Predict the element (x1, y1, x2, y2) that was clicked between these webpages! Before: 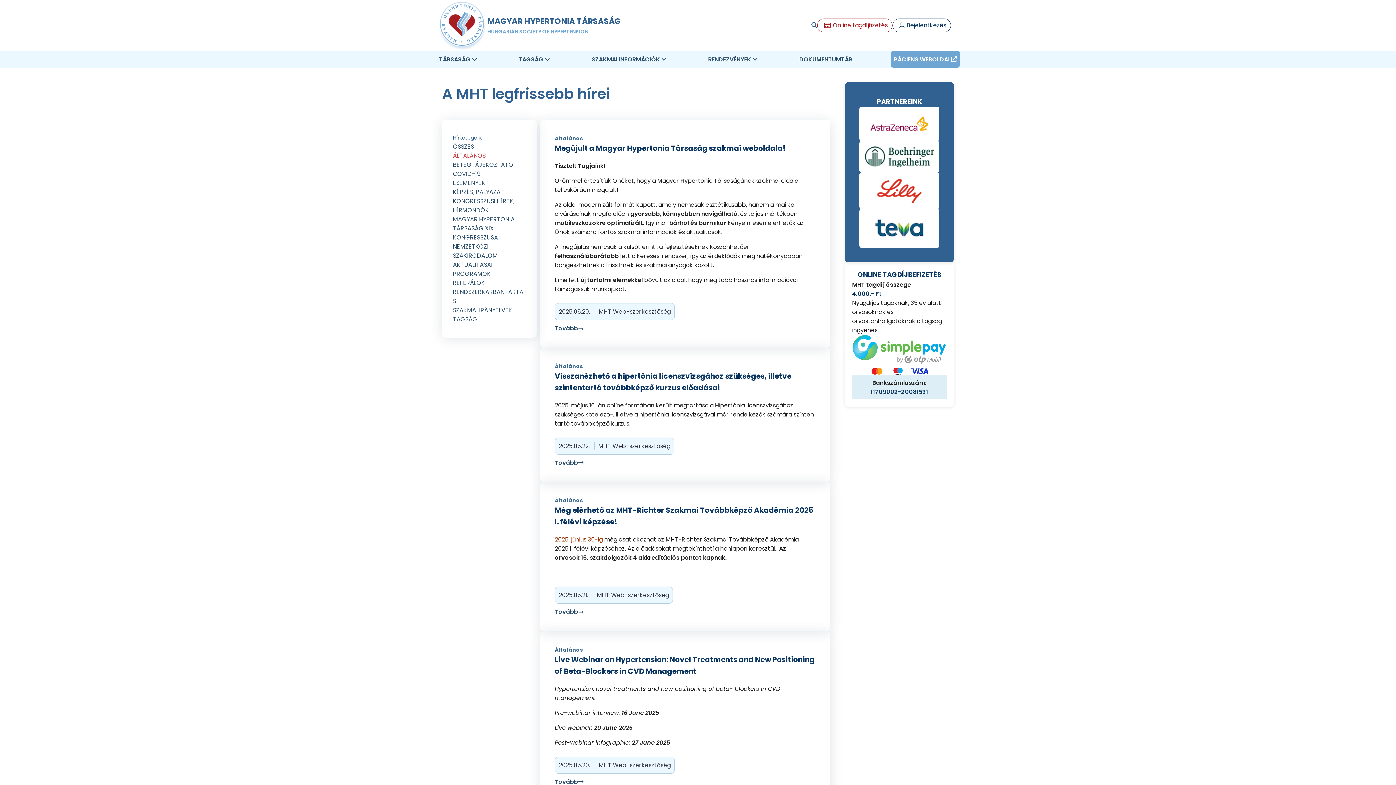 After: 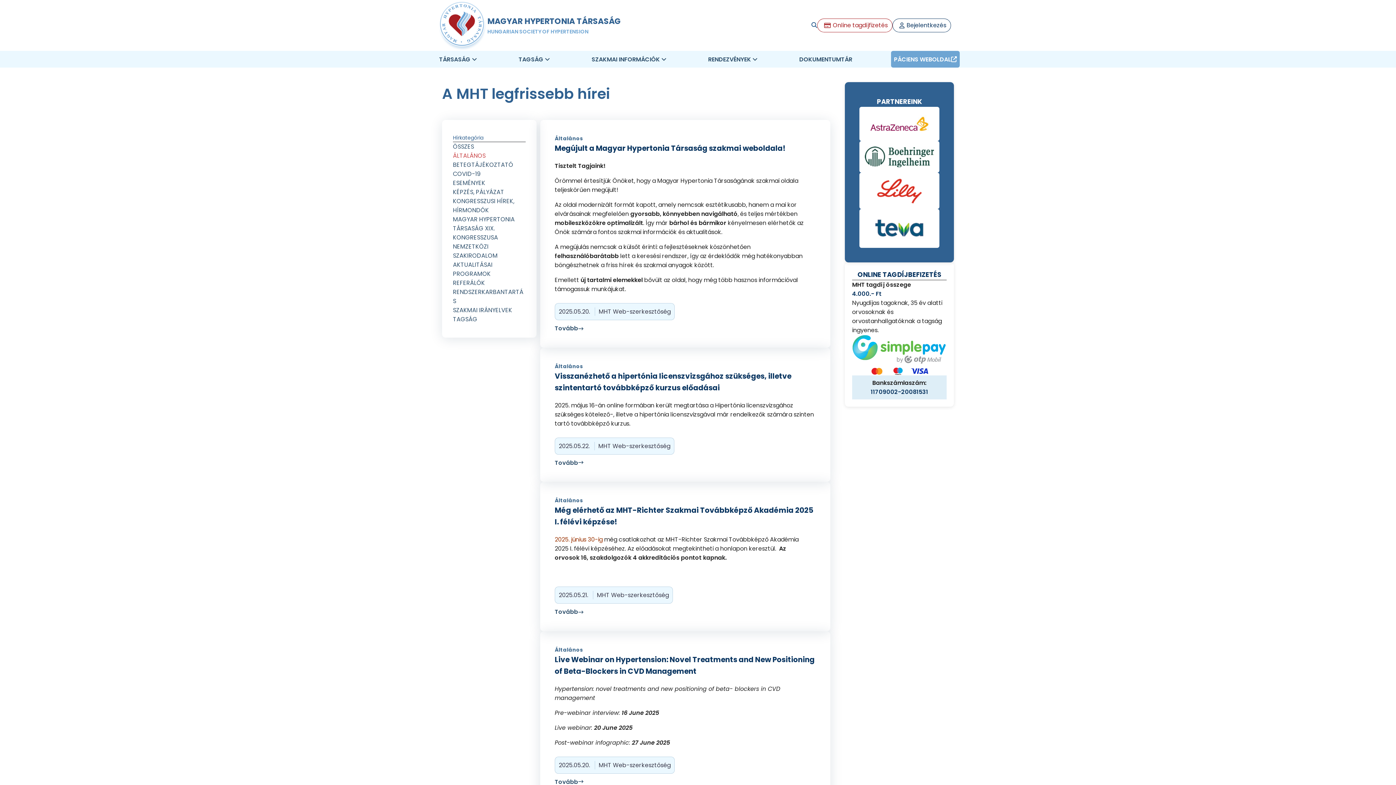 Action: label: Általános bbox: (554, 362, 816, 370)